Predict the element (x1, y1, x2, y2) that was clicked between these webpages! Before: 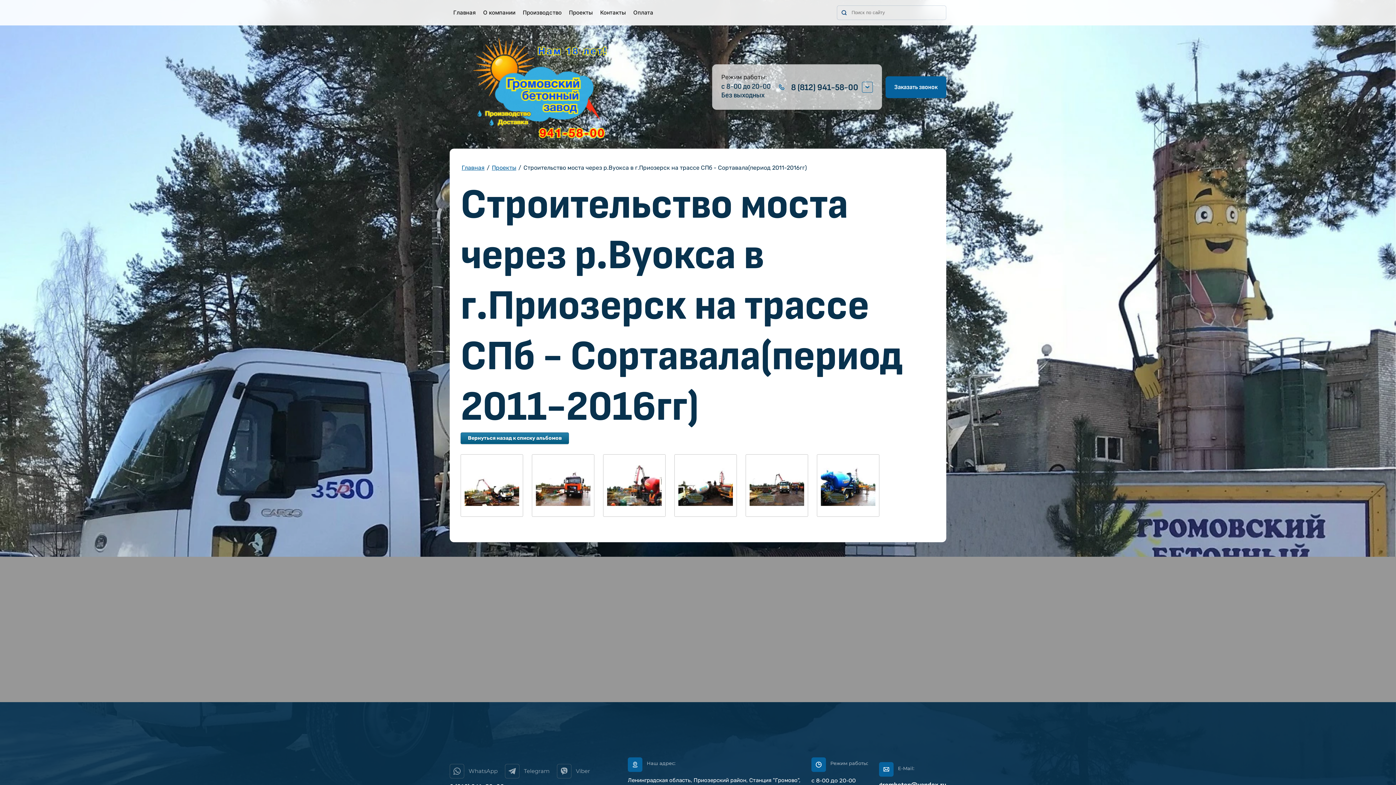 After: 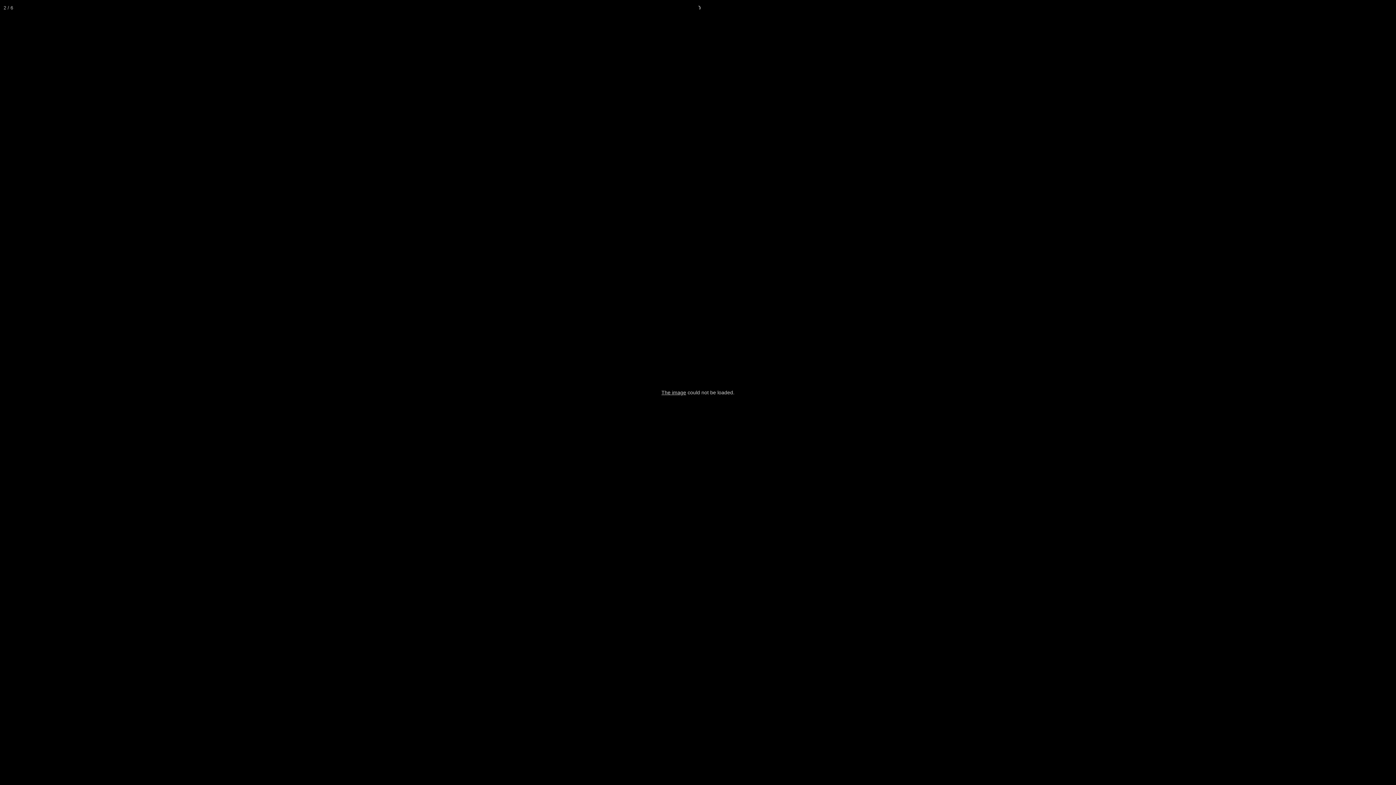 Action: bbox: (532, 454, 594, 516)